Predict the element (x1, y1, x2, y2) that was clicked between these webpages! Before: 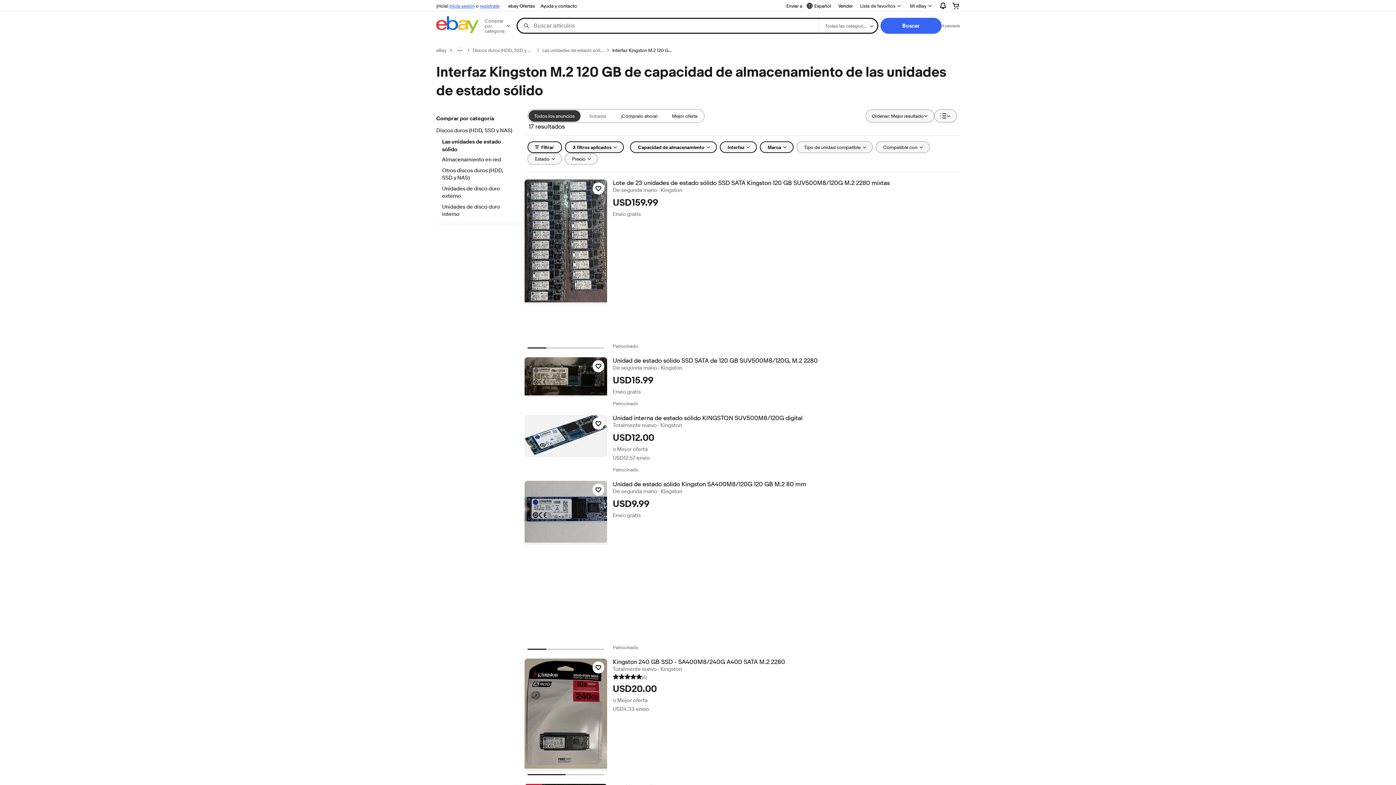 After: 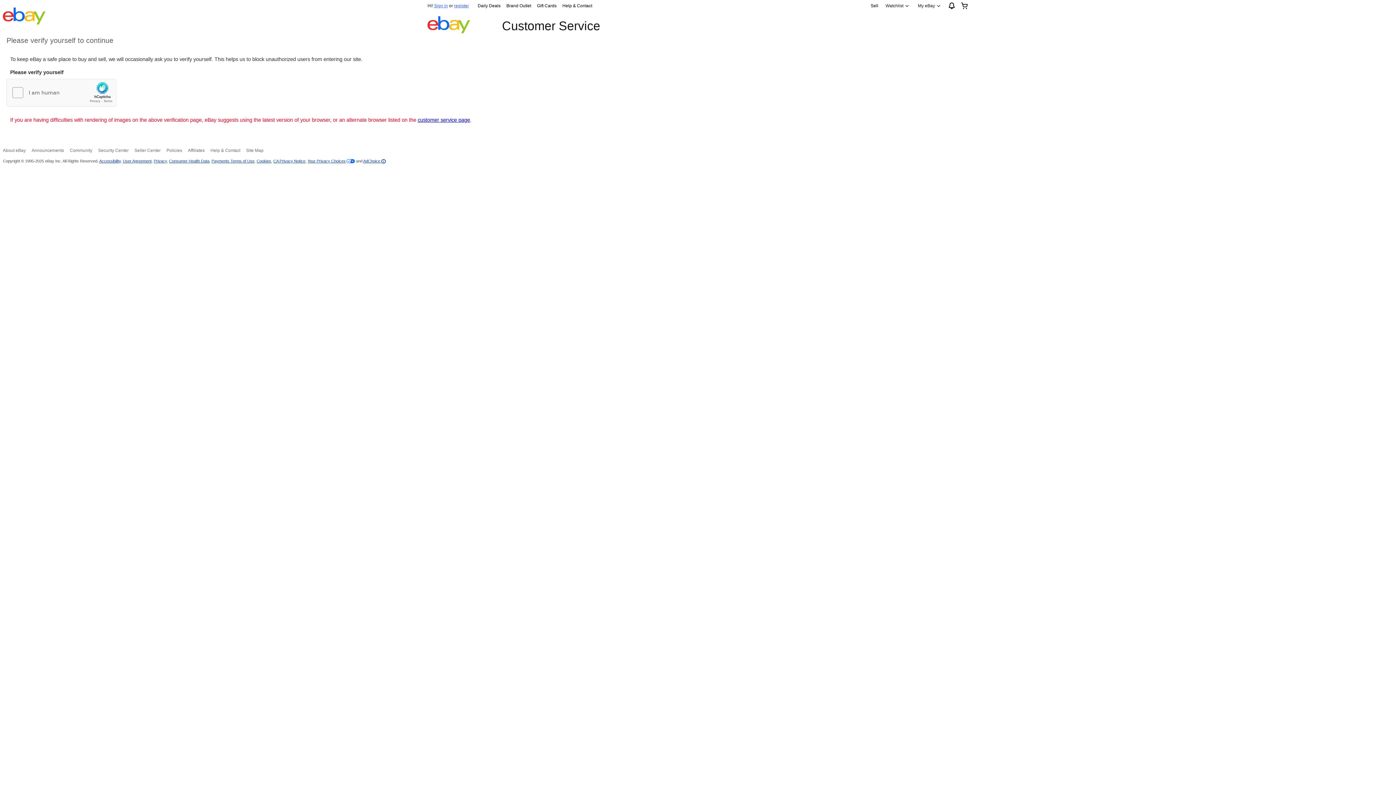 Action: label: Ayuda y contacto bbox: (537, 1, 580, 10)